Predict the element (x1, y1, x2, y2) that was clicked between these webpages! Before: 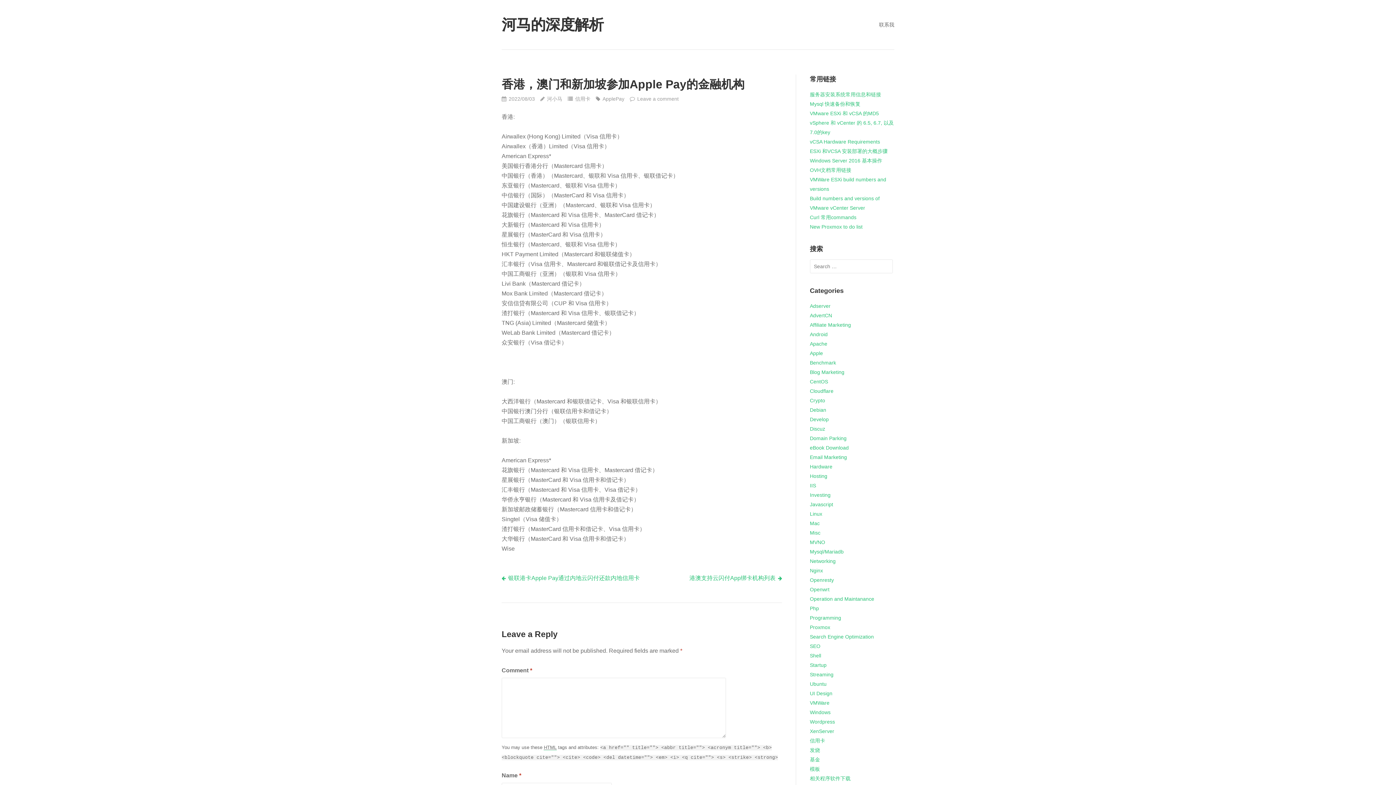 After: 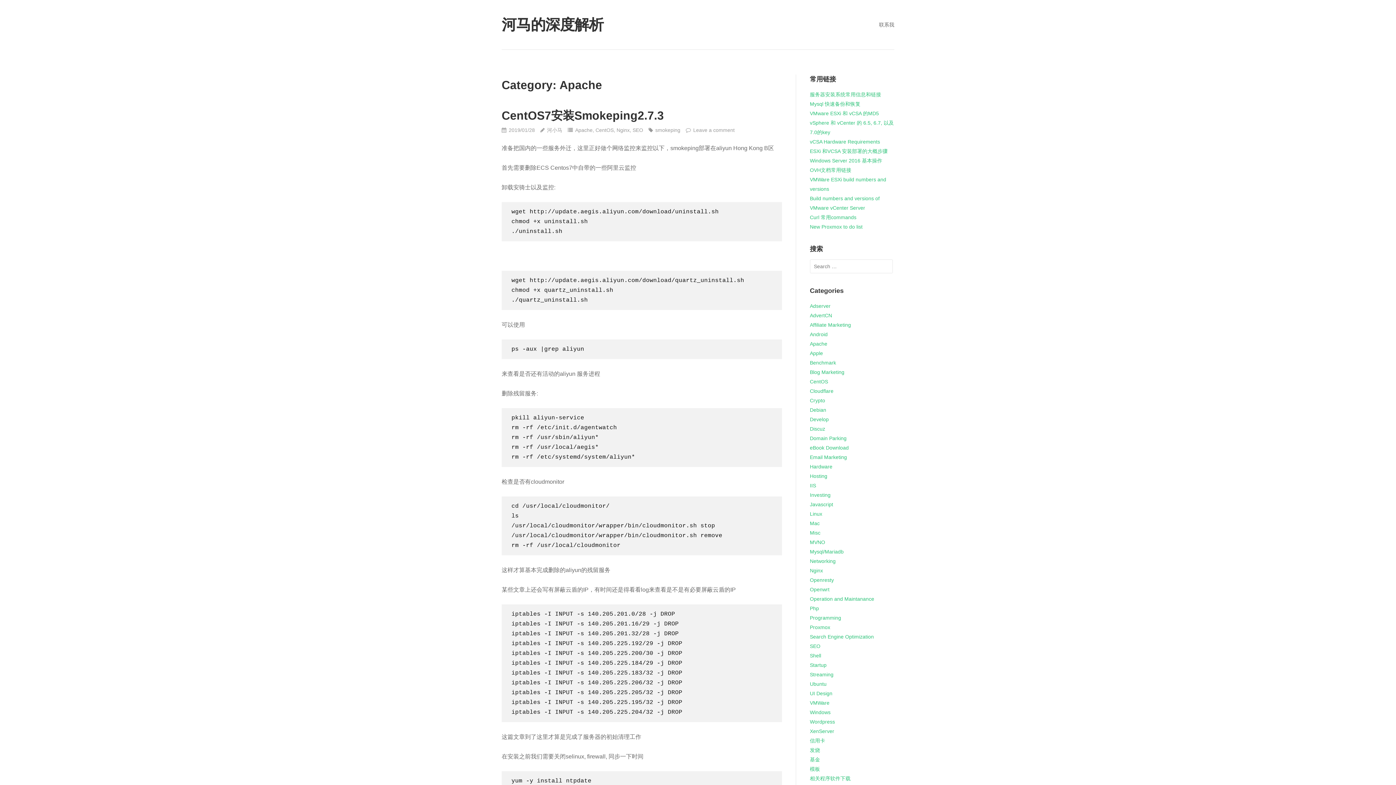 Action: bbox: (810, 341, 827, 346) label: Apache